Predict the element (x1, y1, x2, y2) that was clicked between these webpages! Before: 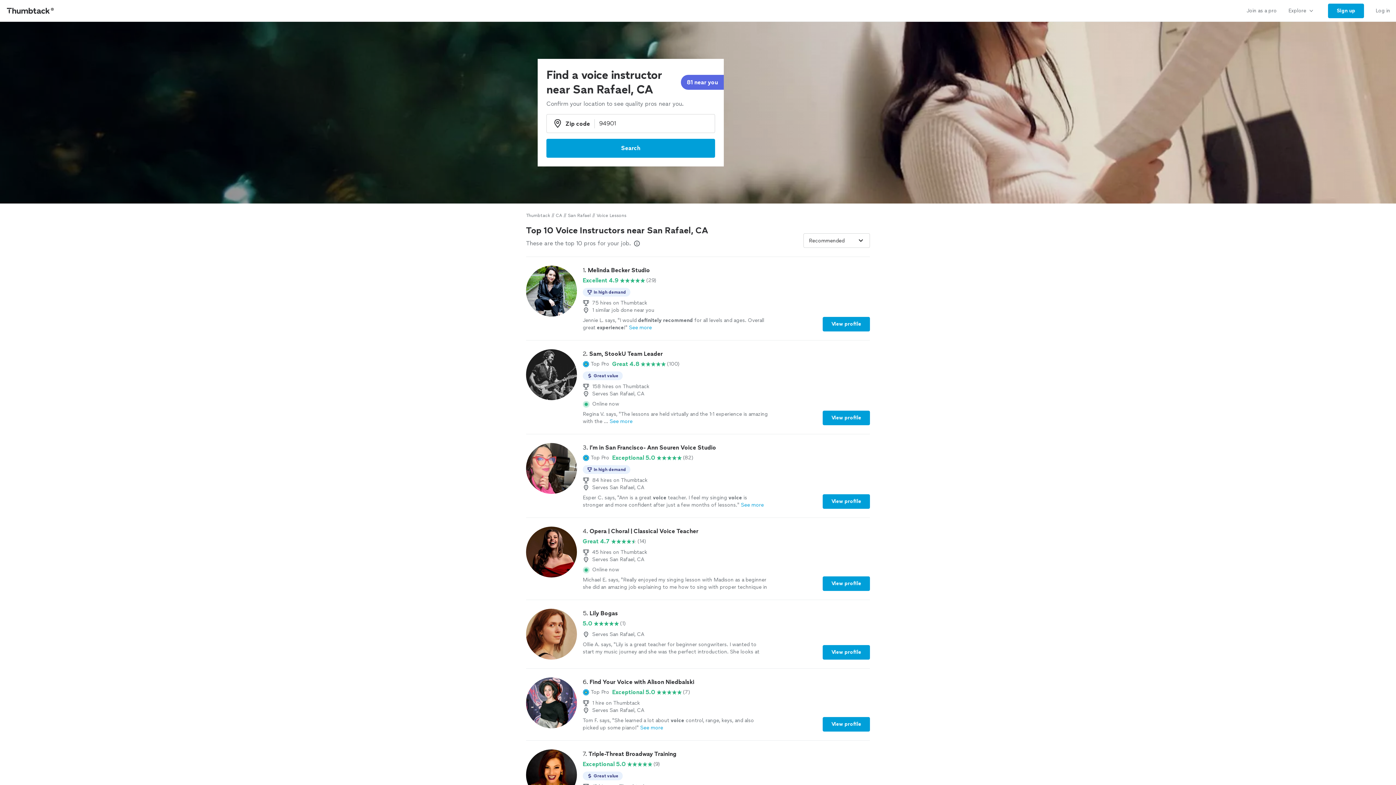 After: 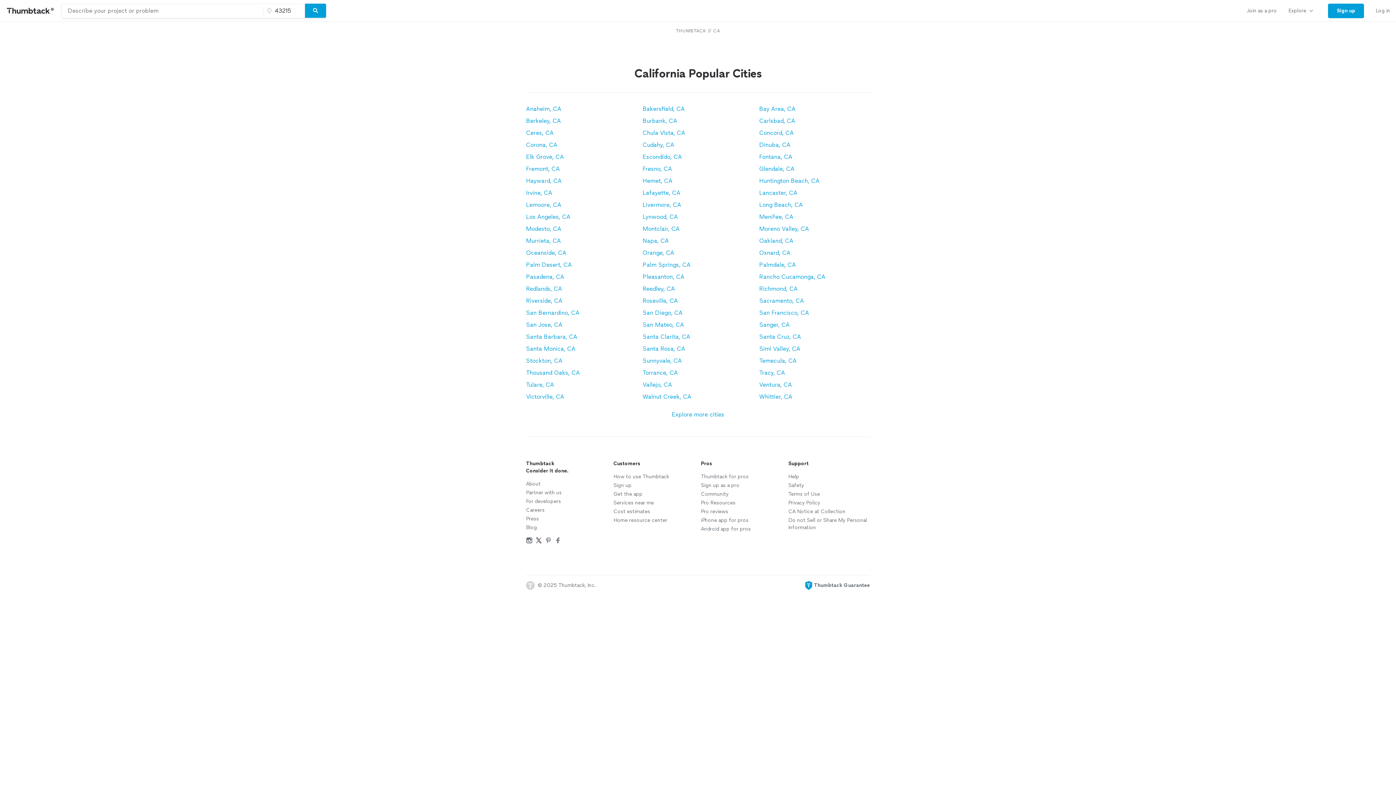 Action: label: CA bbox: (556, 212, 562, 218)